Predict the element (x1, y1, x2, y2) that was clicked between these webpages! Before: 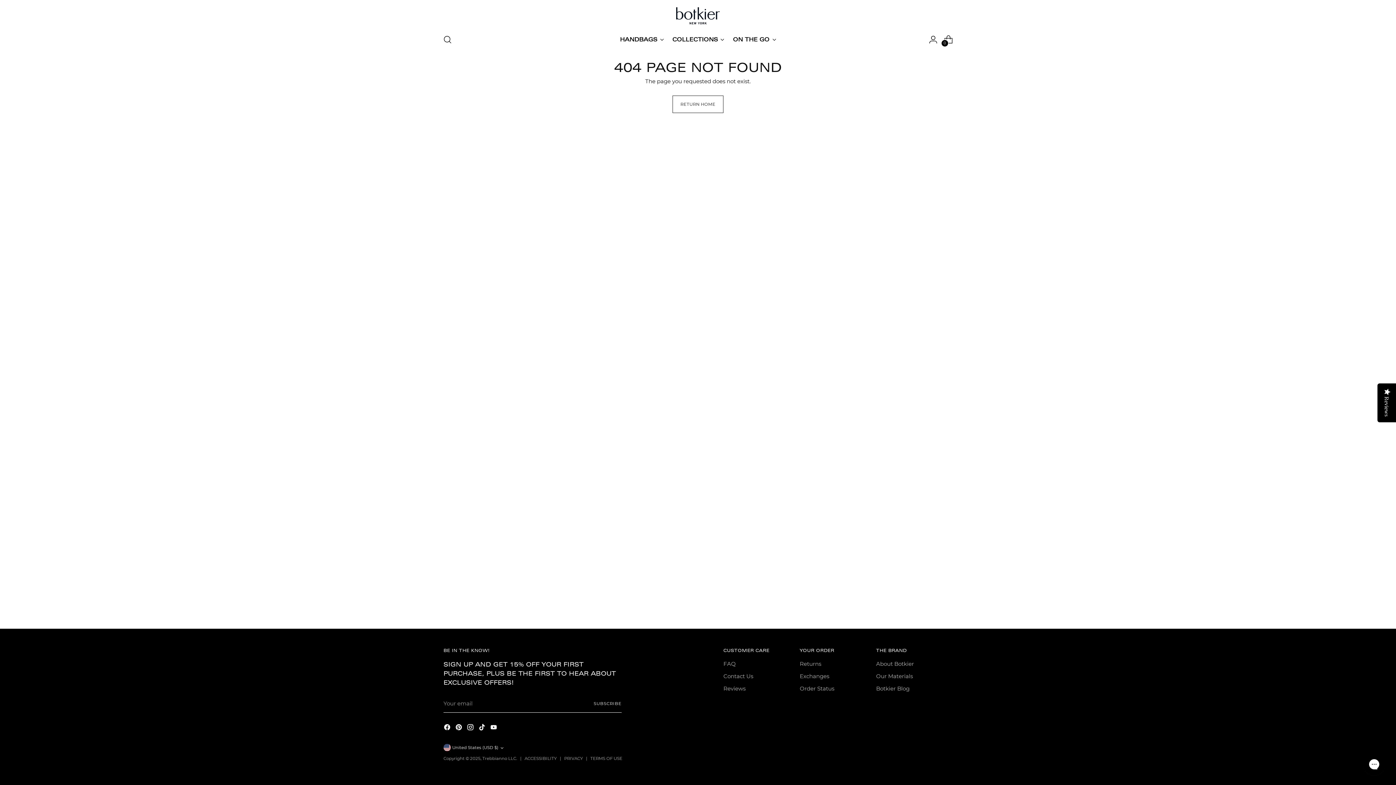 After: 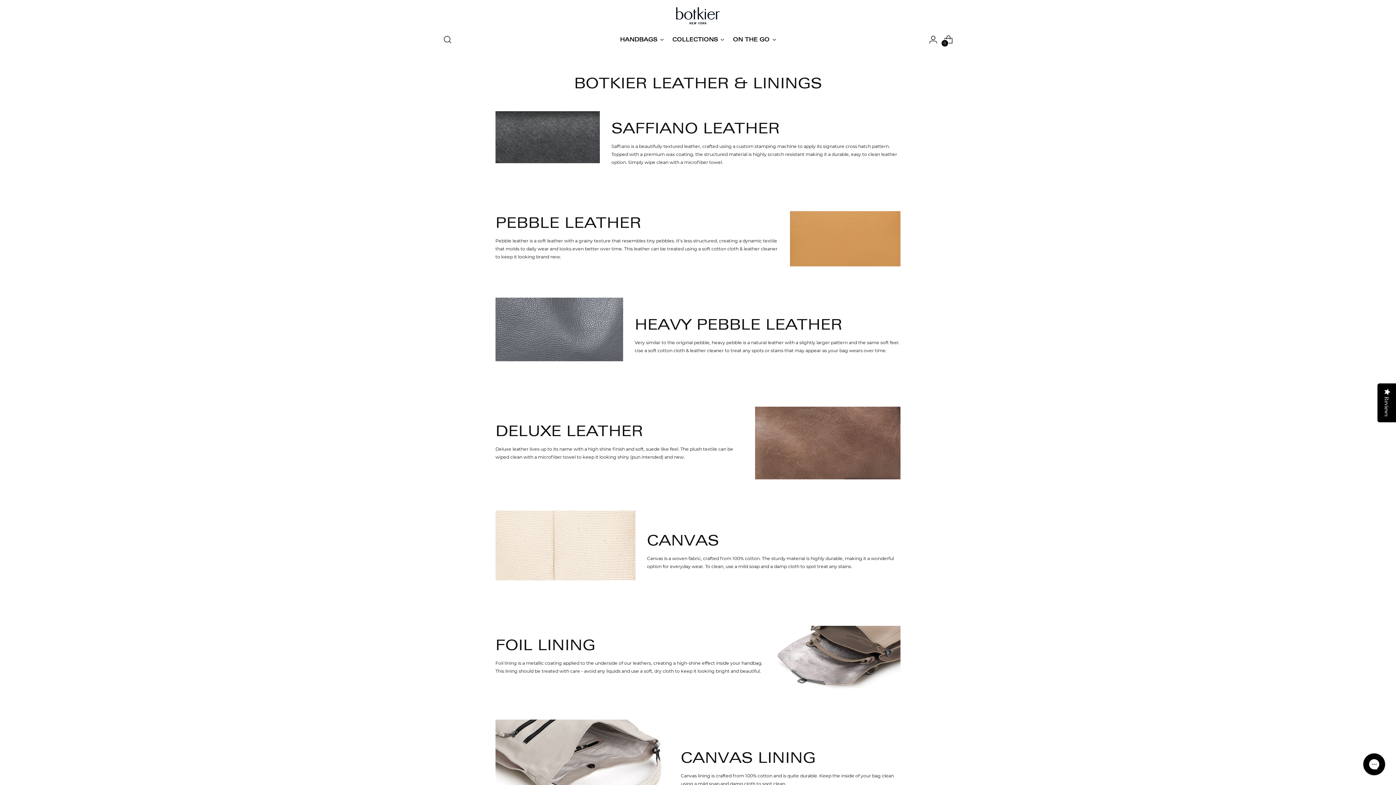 Action: label: Our Materials bbox: (876, 673, 913, 680)